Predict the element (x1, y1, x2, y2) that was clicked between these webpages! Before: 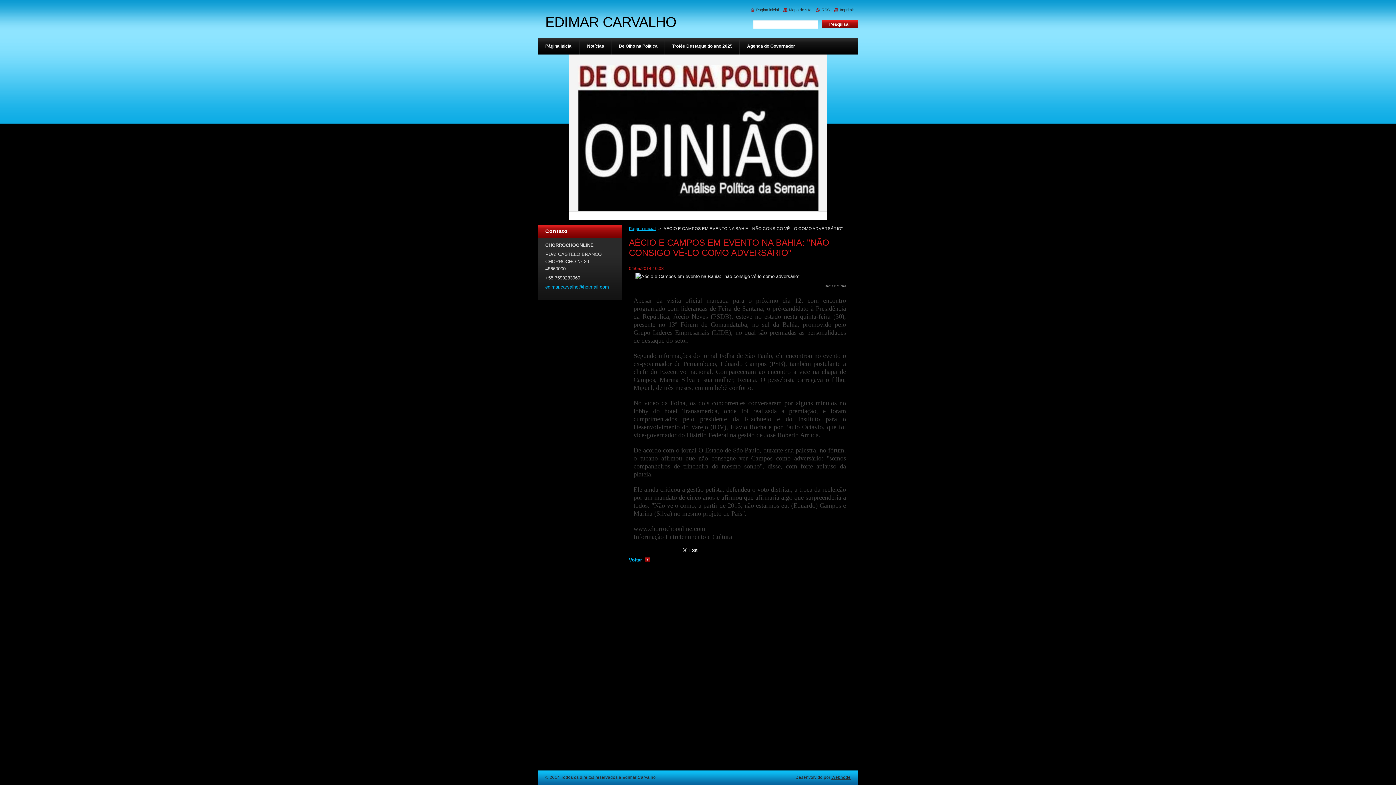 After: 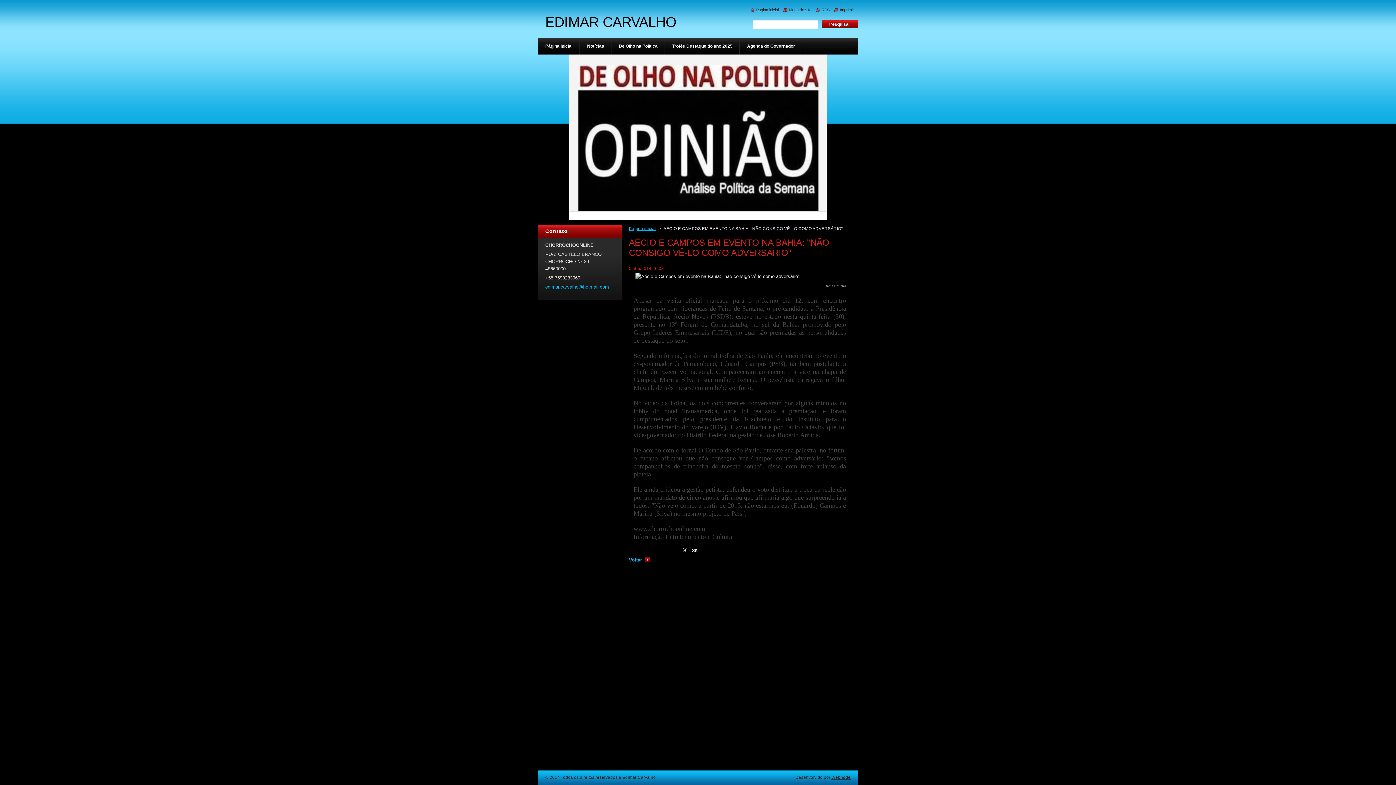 Action: bbox: (834, 7, 854, 12) label: Imprimir